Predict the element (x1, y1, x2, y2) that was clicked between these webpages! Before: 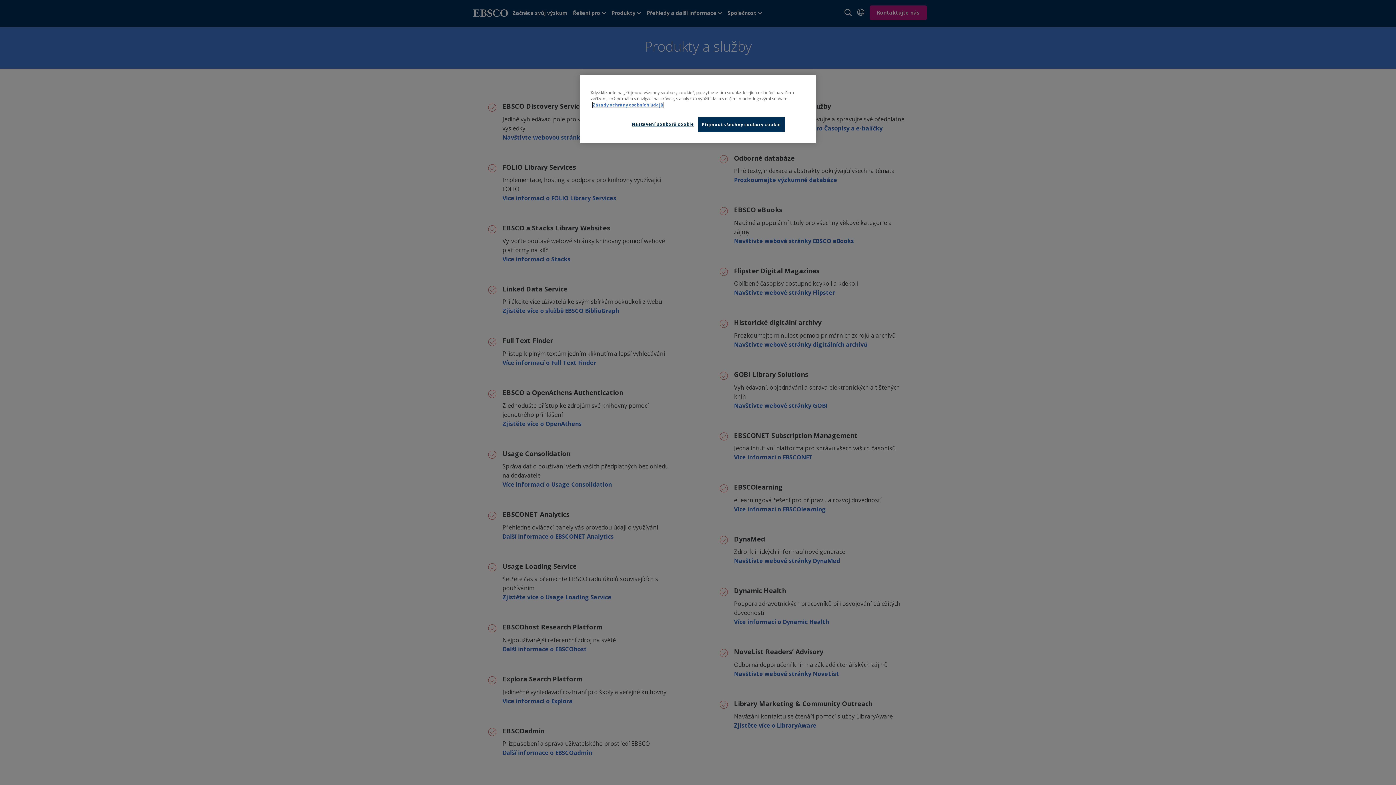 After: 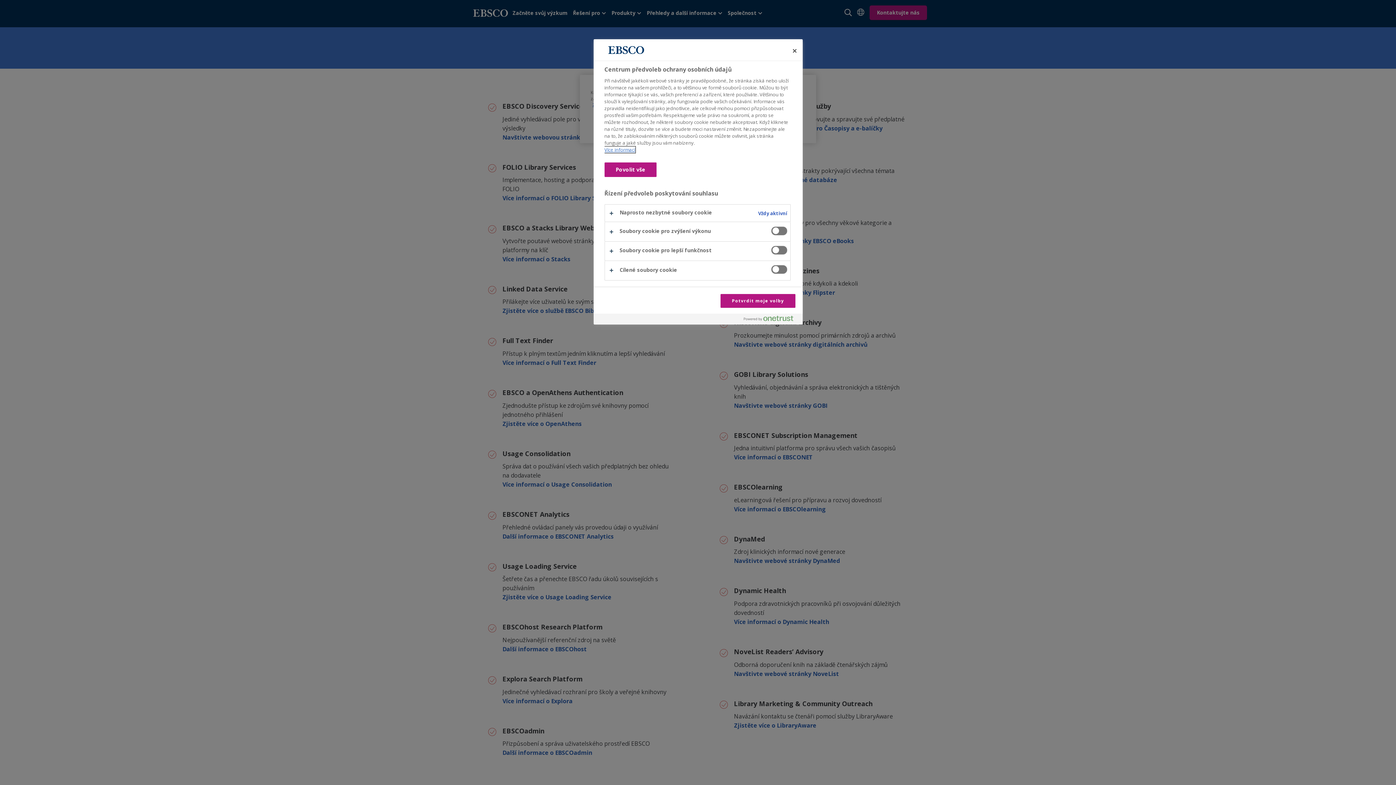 Action: bbox: (631, 117, 694, 131) label: Nastavení souborů cookie